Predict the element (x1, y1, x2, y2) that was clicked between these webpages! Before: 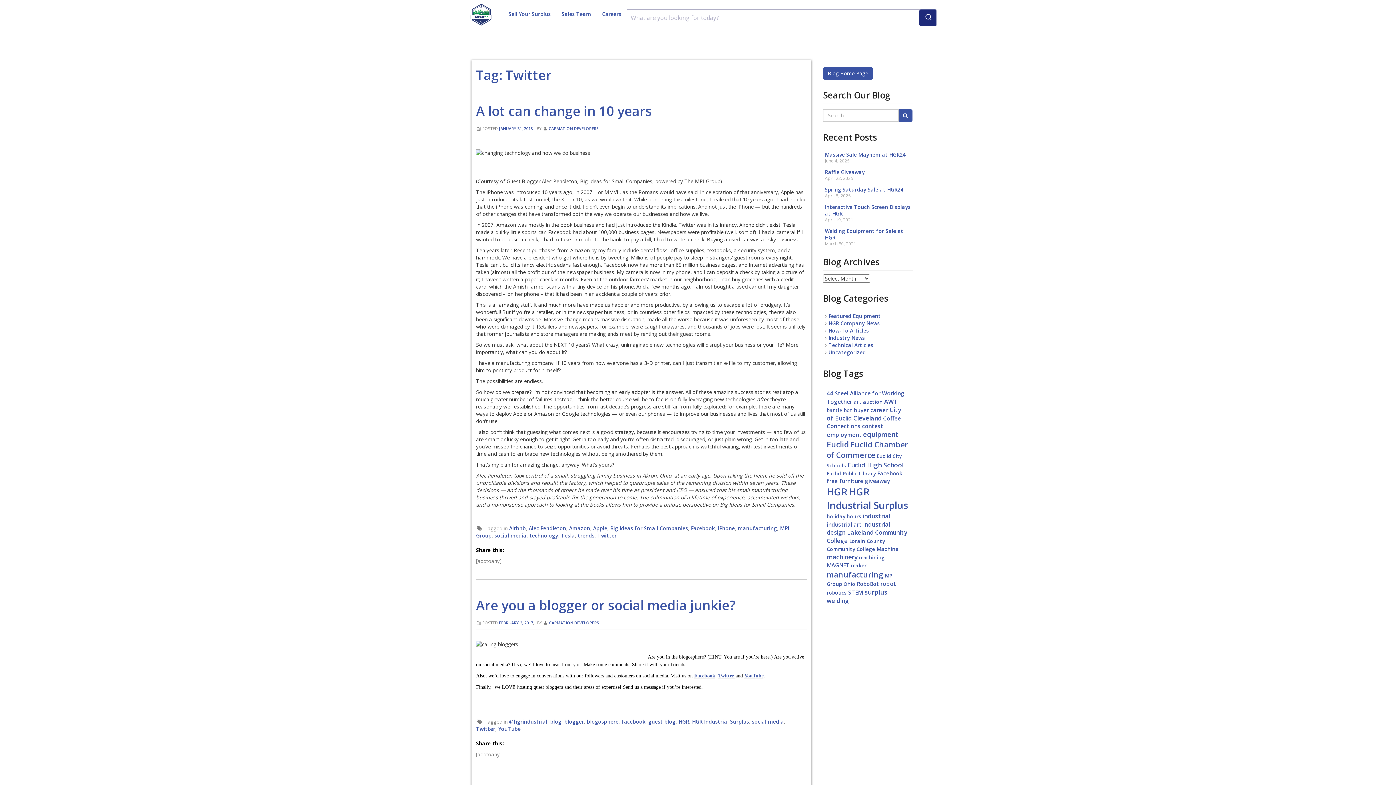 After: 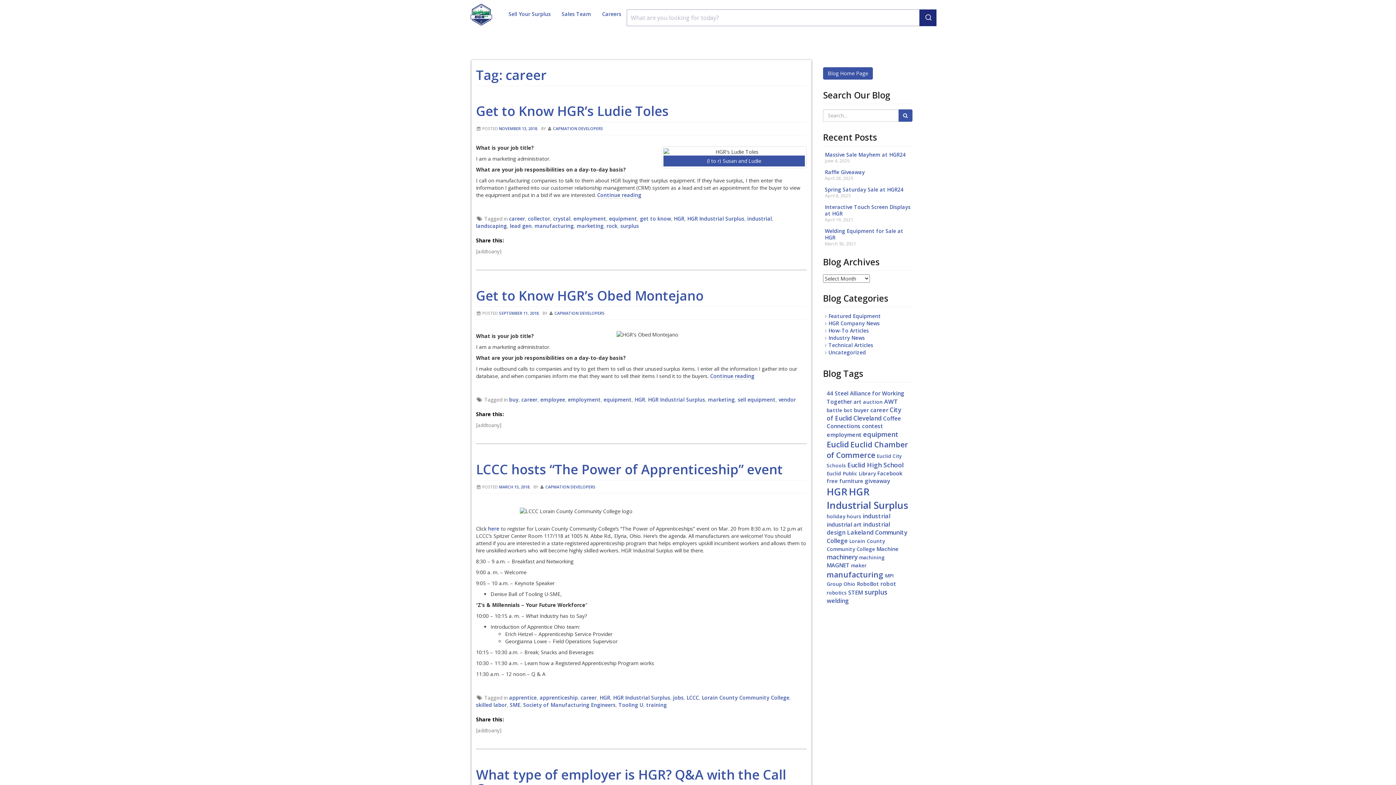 Action: label: career (12 items) bbox: (870, 406, 888, 414)